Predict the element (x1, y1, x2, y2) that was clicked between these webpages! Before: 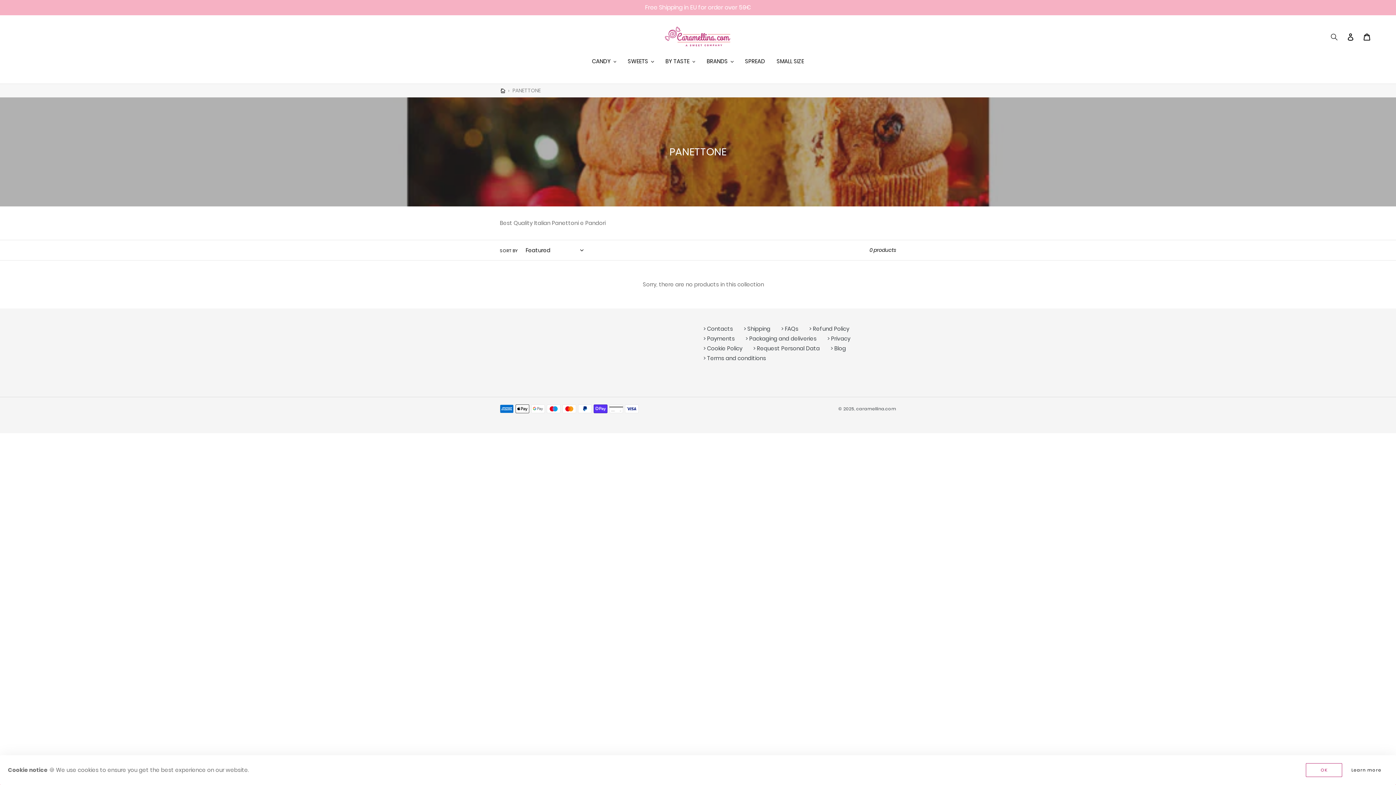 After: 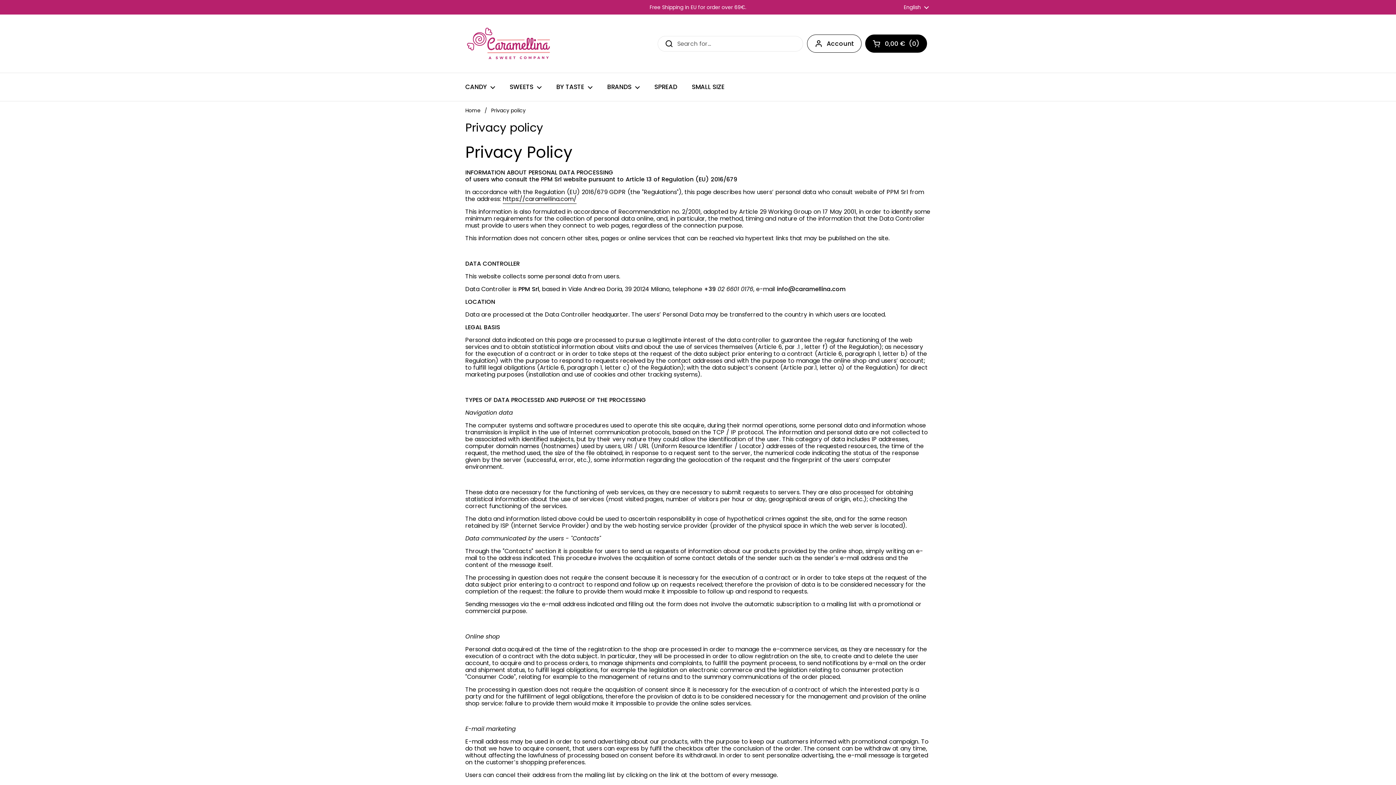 Action: label: Learn more bbox: (1351, 767, 1381, 773)